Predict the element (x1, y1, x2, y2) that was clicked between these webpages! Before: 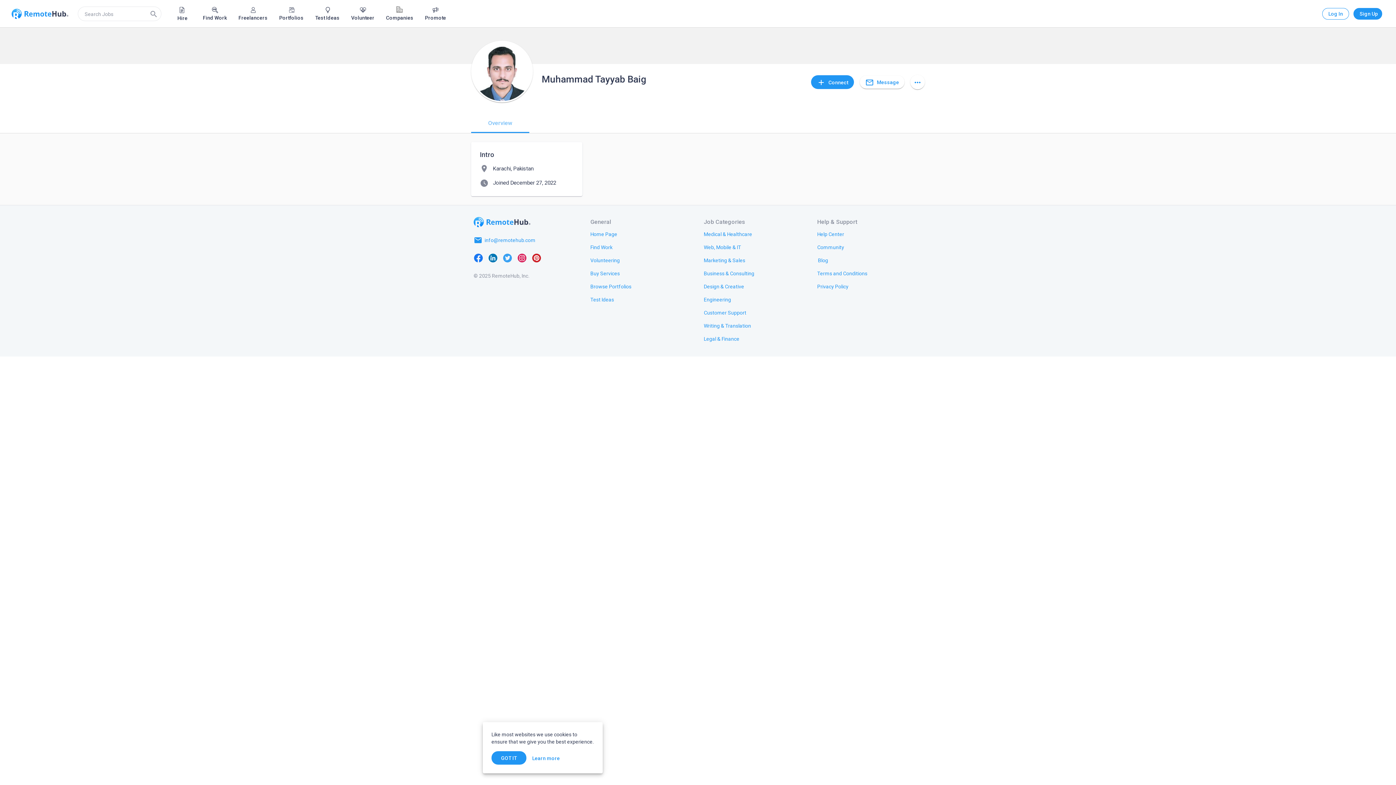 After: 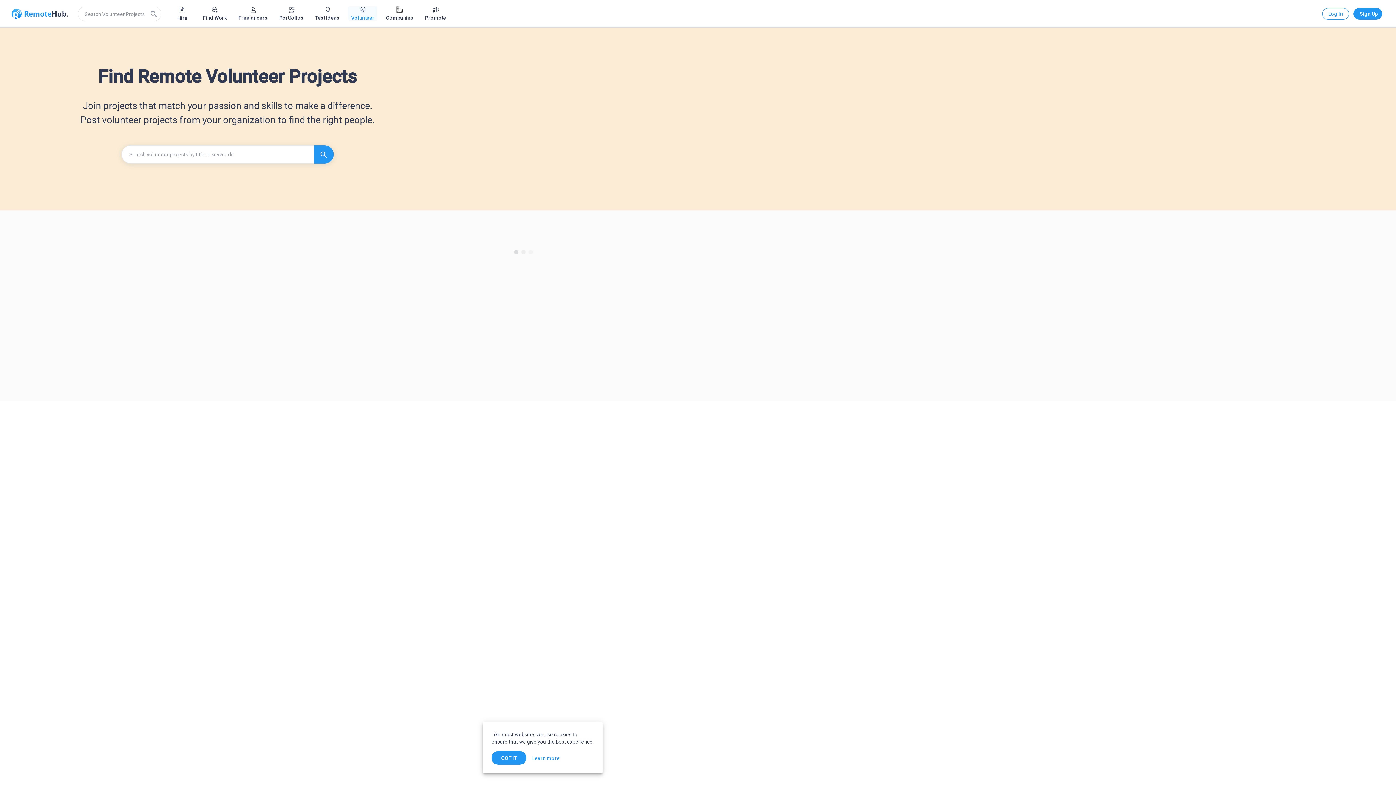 Action: label: Volunteer bbox: (348, 6, 377, 20)